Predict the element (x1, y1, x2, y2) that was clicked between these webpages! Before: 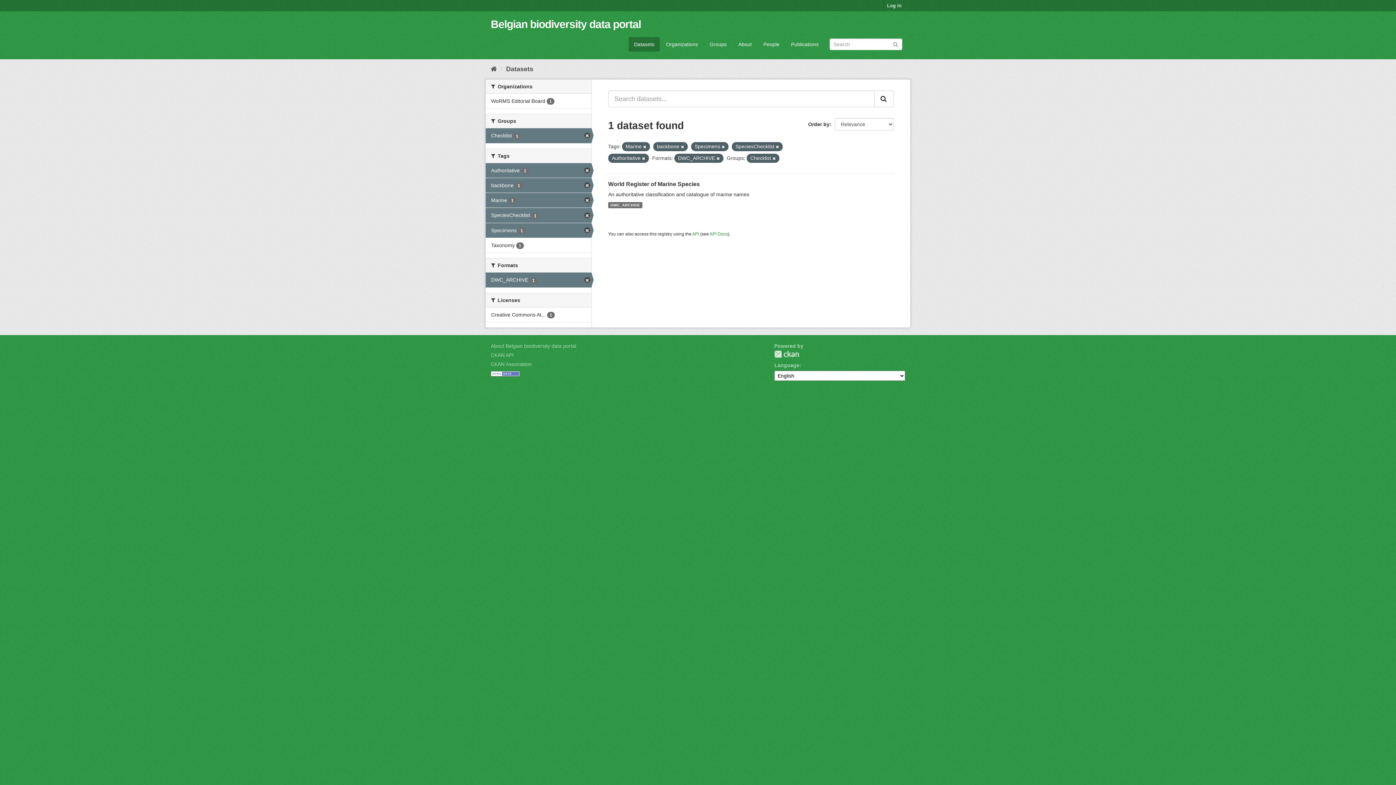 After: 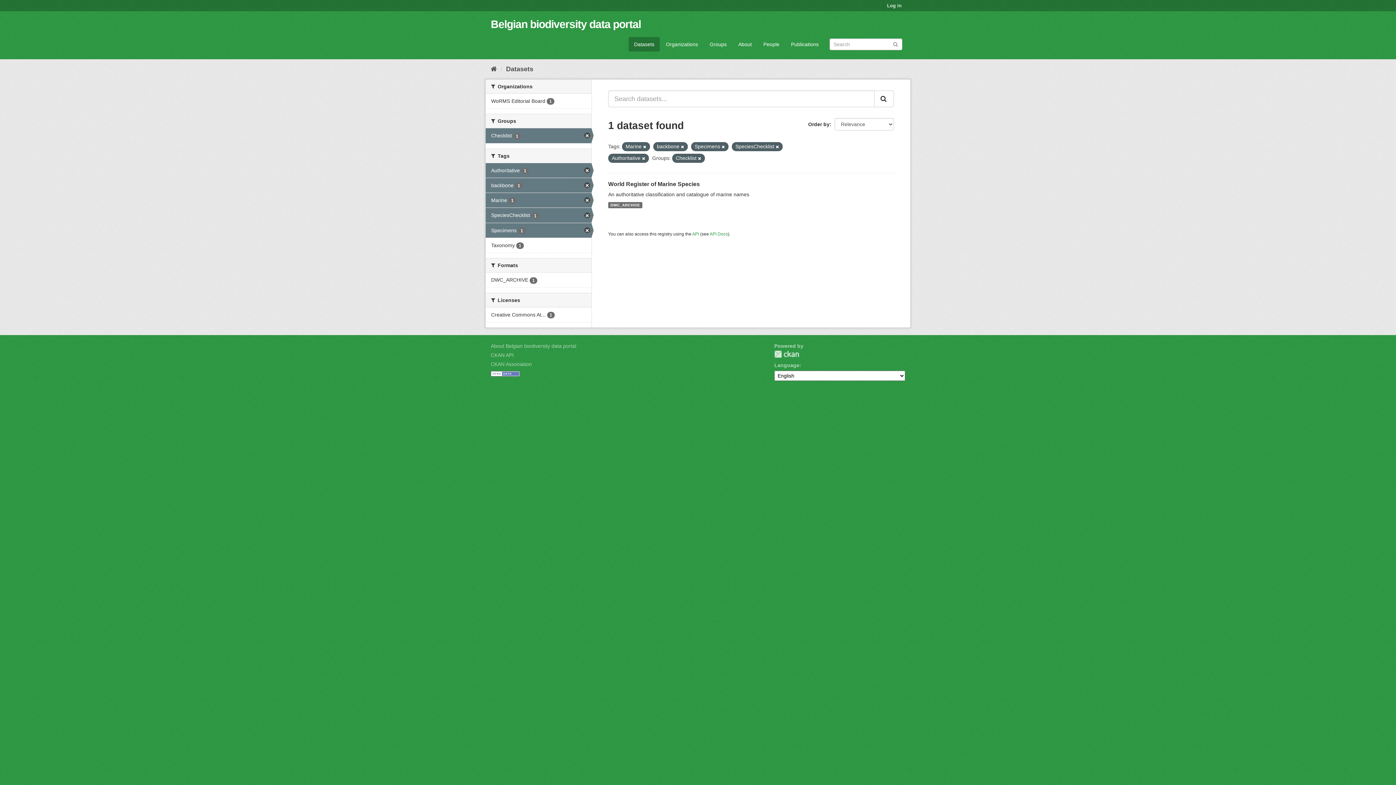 Action: label: DWC_ARCHIVE 1 bbox: (485, 272, 591, 287)